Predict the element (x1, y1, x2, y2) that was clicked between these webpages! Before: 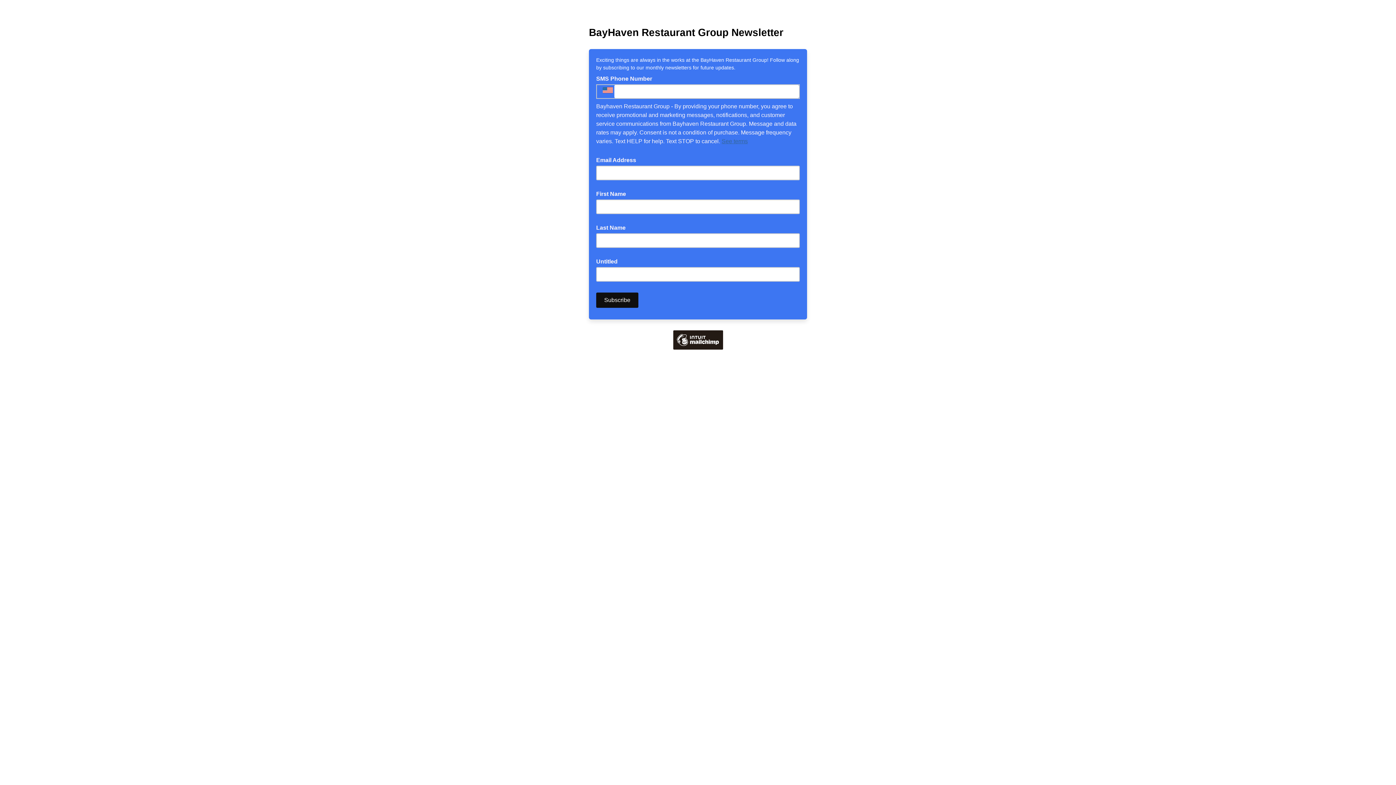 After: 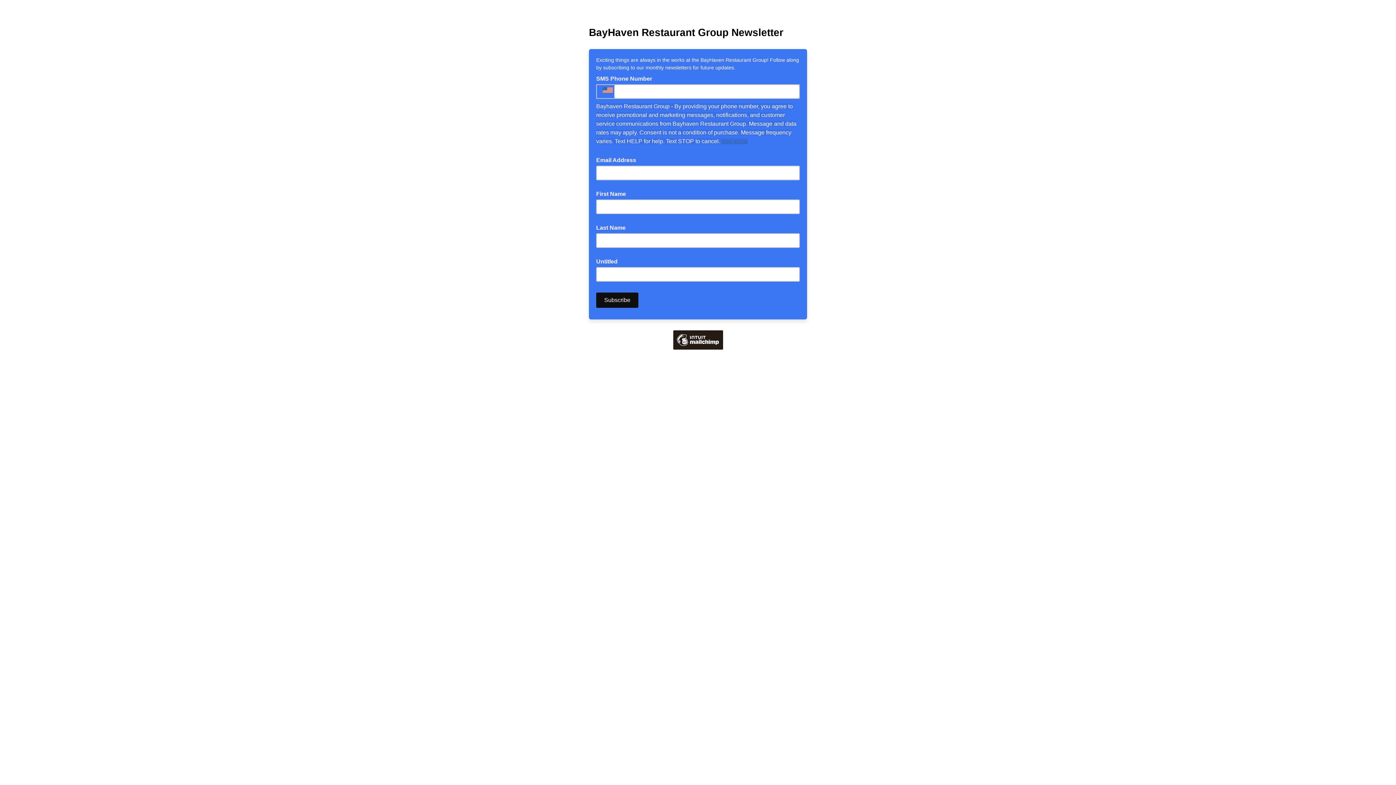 Action: bbox: (721, 138, 748, 144) label: See terms